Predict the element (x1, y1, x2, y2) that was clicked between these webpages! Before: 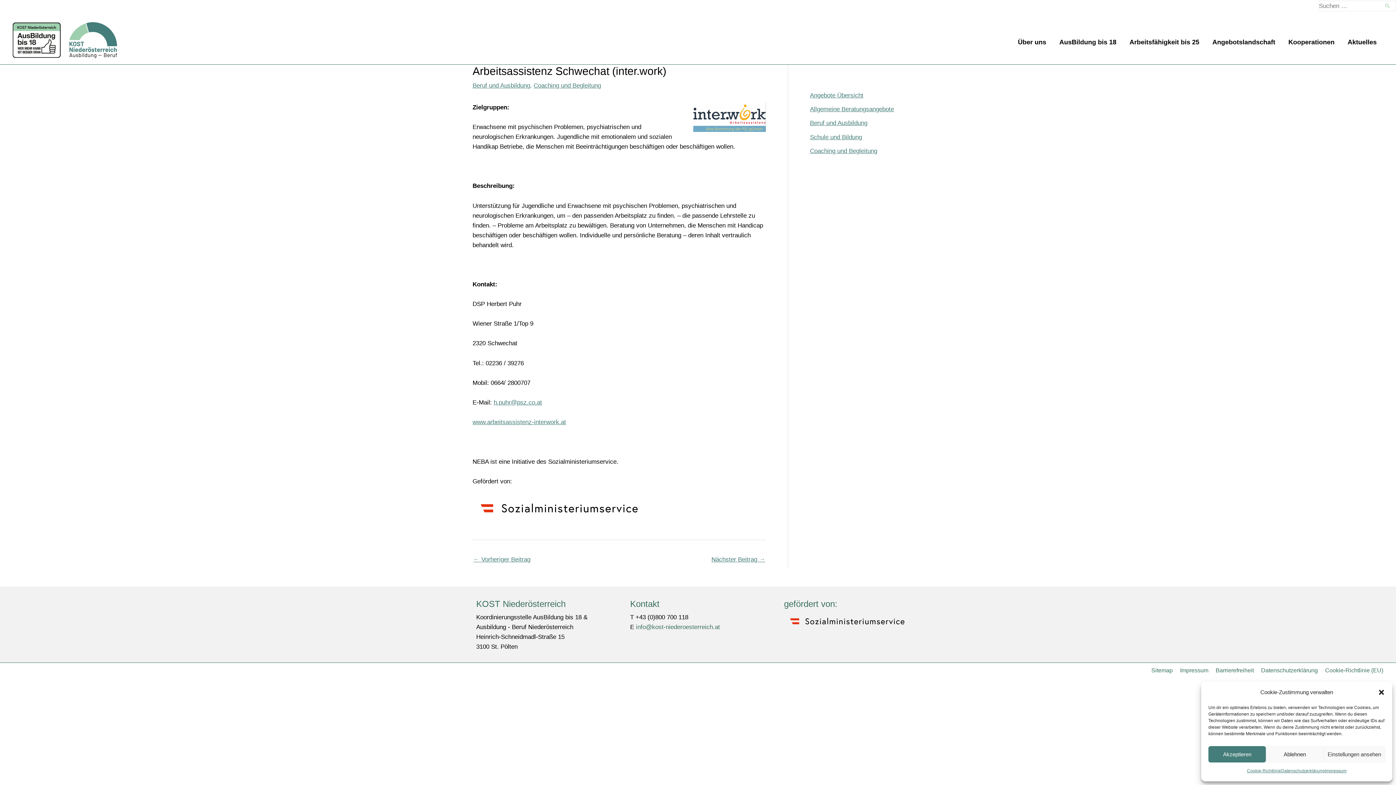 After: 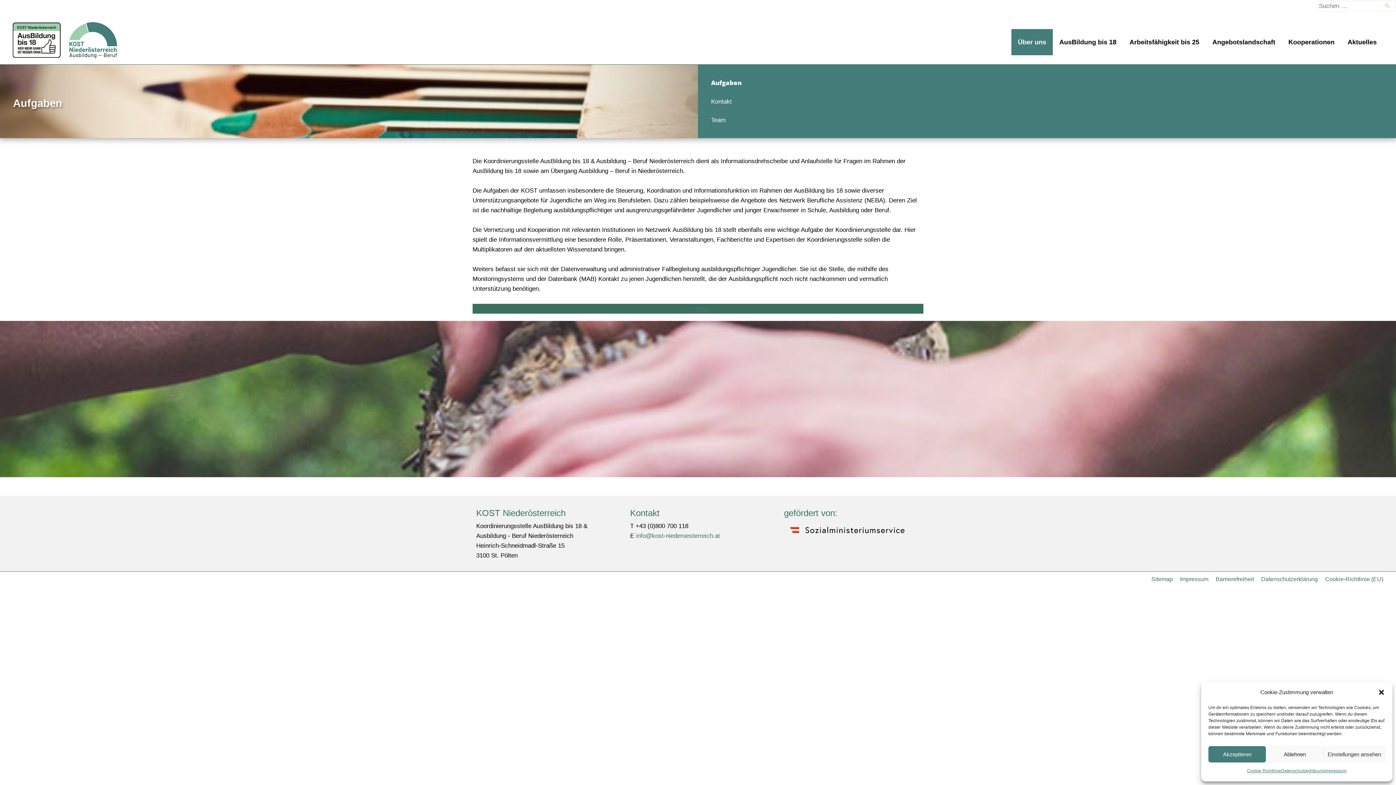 Action: bbox: (1011, 28, 1053, 55) label: Über uns